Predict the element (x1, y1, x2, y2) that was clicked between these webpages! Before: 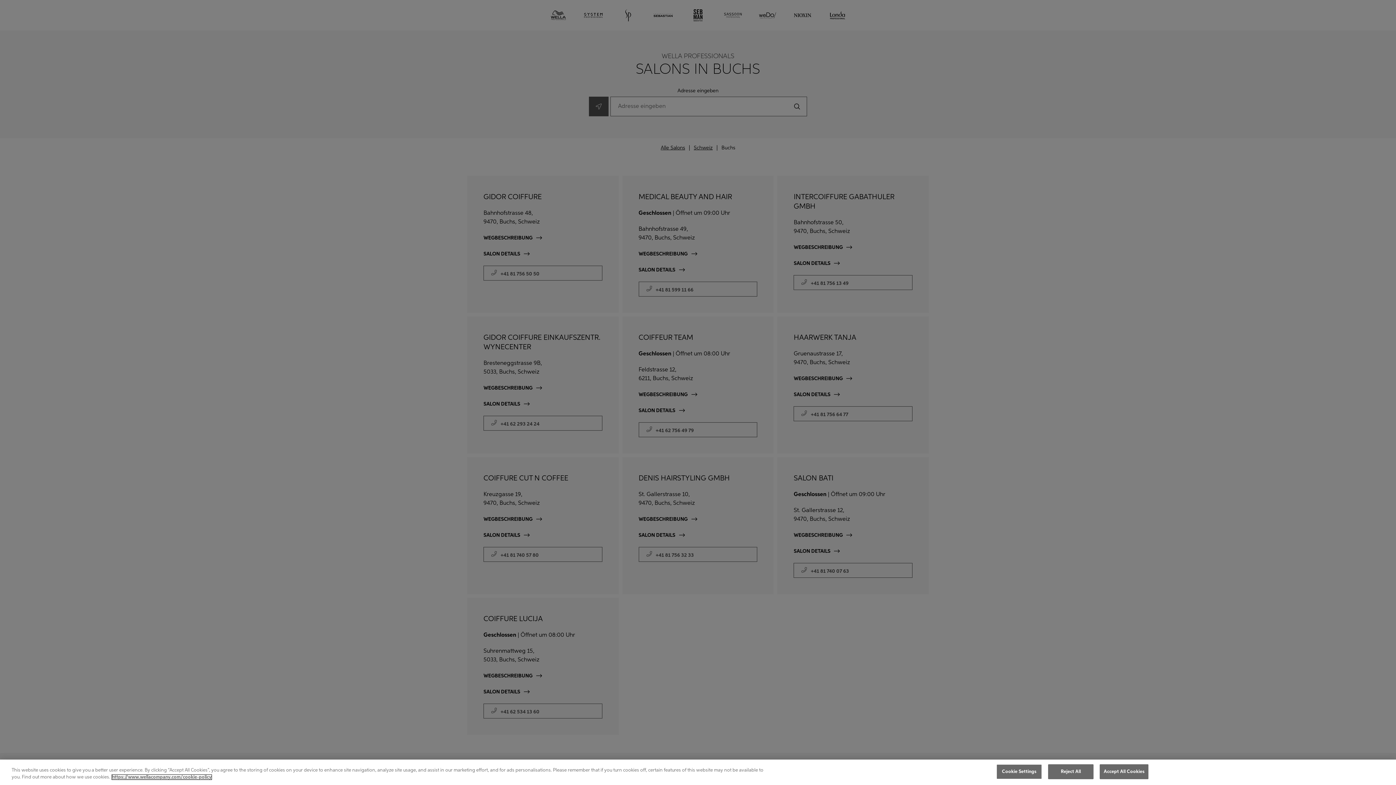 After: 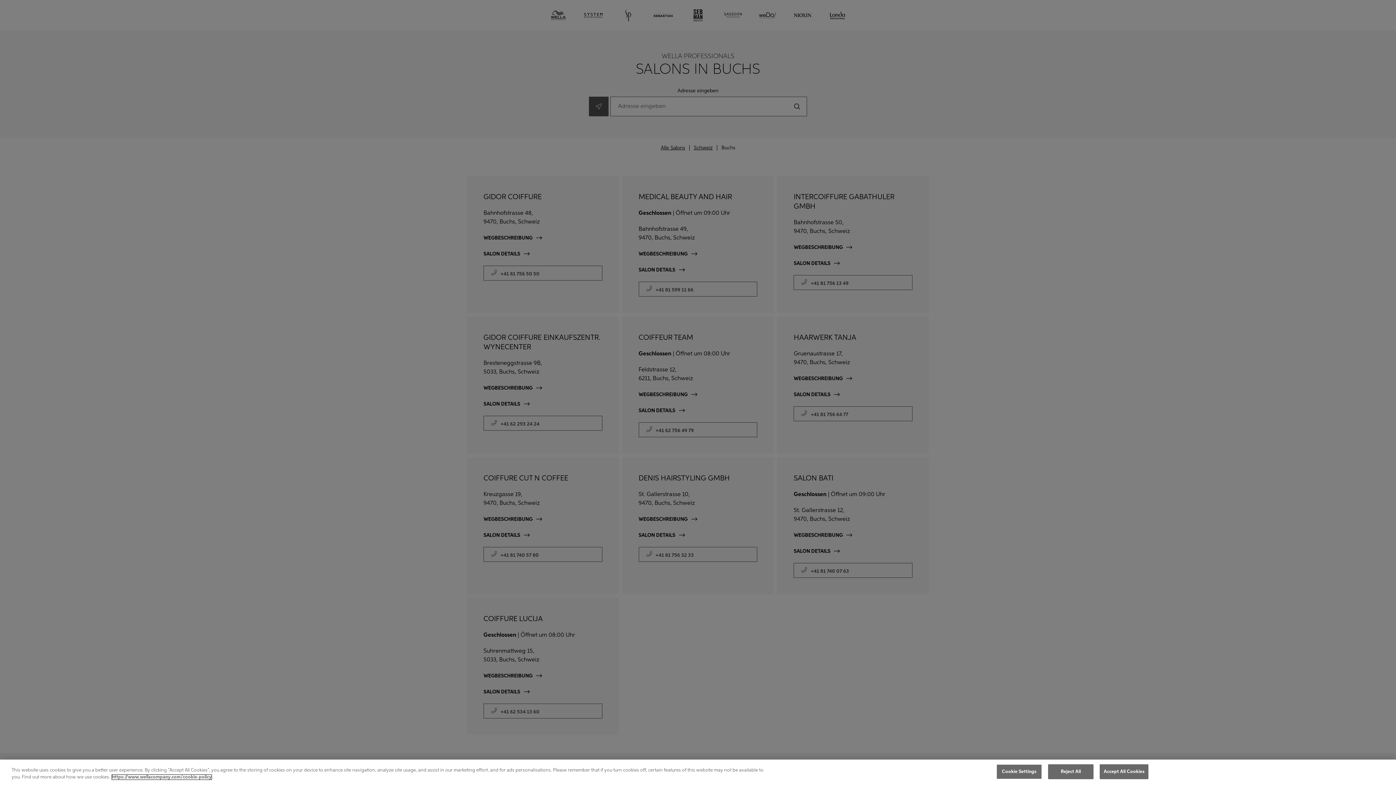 Action: label: More information about your privacy, opens in a new tab bbox: (112, 775, 211, 780)